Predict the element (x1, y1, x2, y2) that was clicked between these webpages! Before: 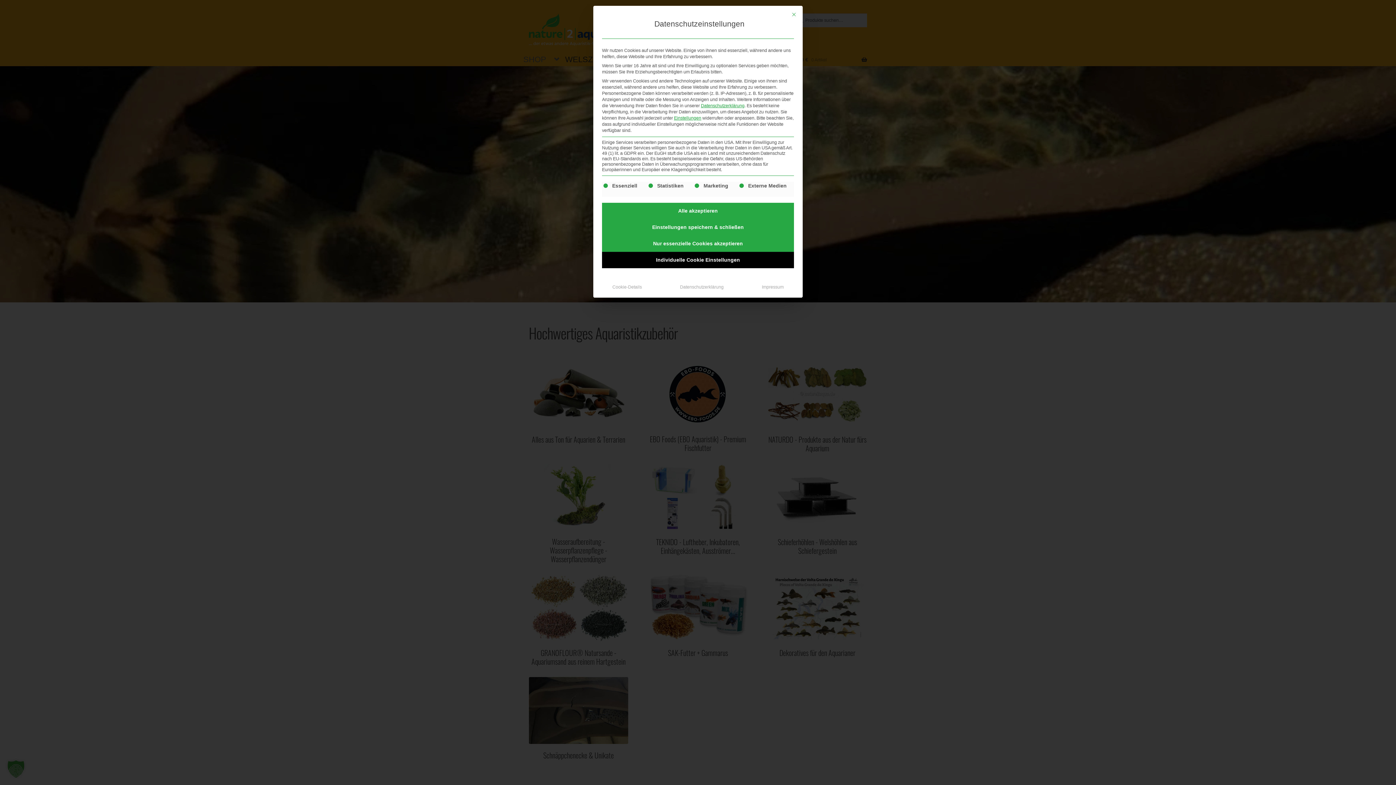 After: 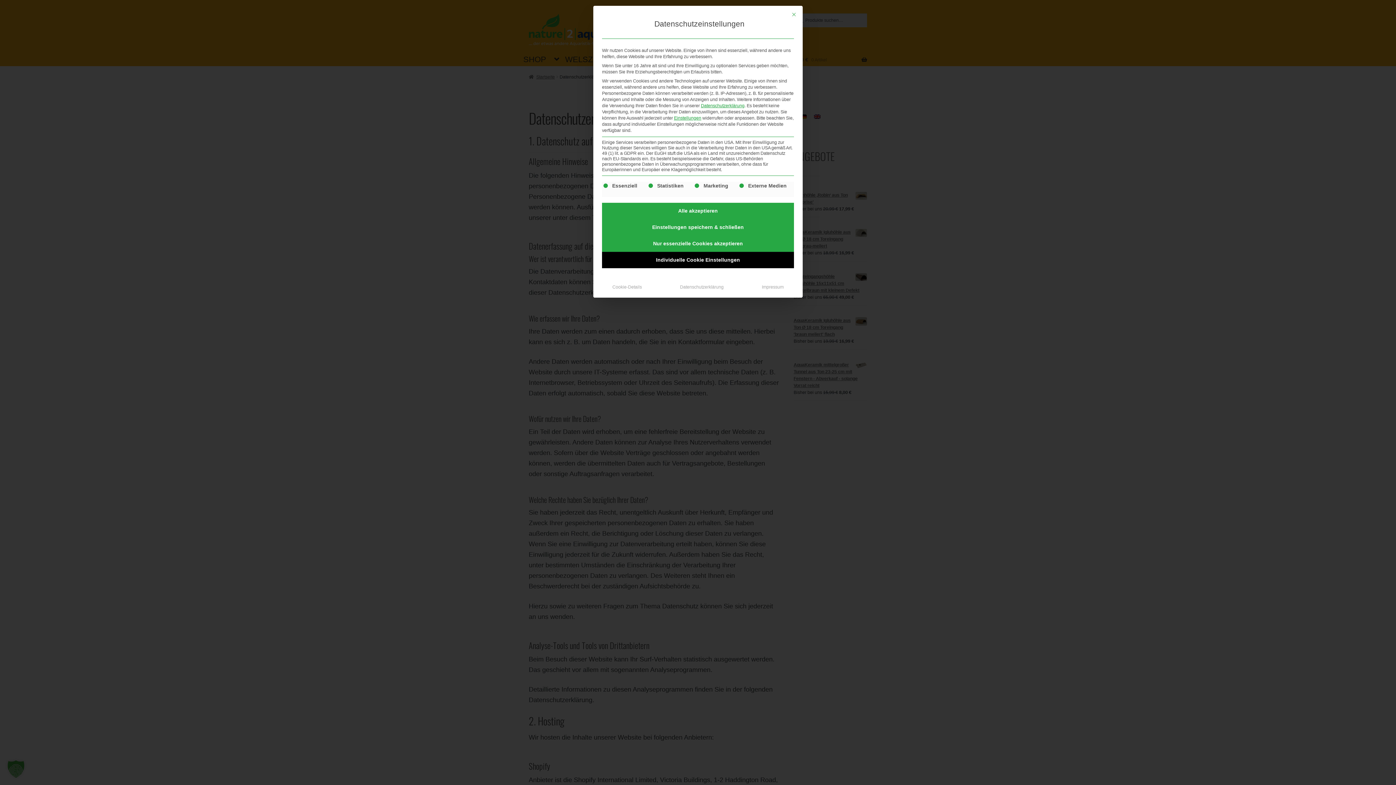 Action: bbox: (674, 281, 729, 293) label: Datenschutzerklärung